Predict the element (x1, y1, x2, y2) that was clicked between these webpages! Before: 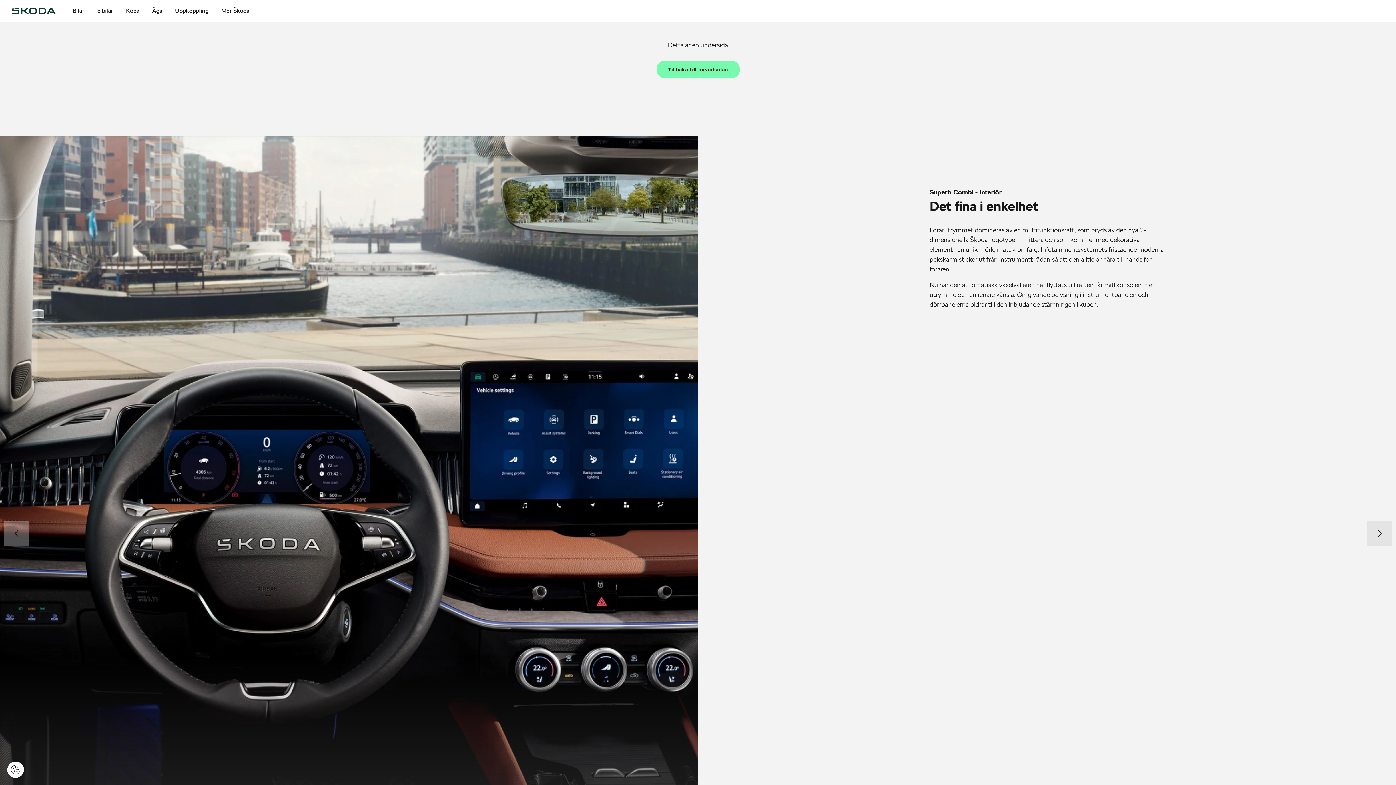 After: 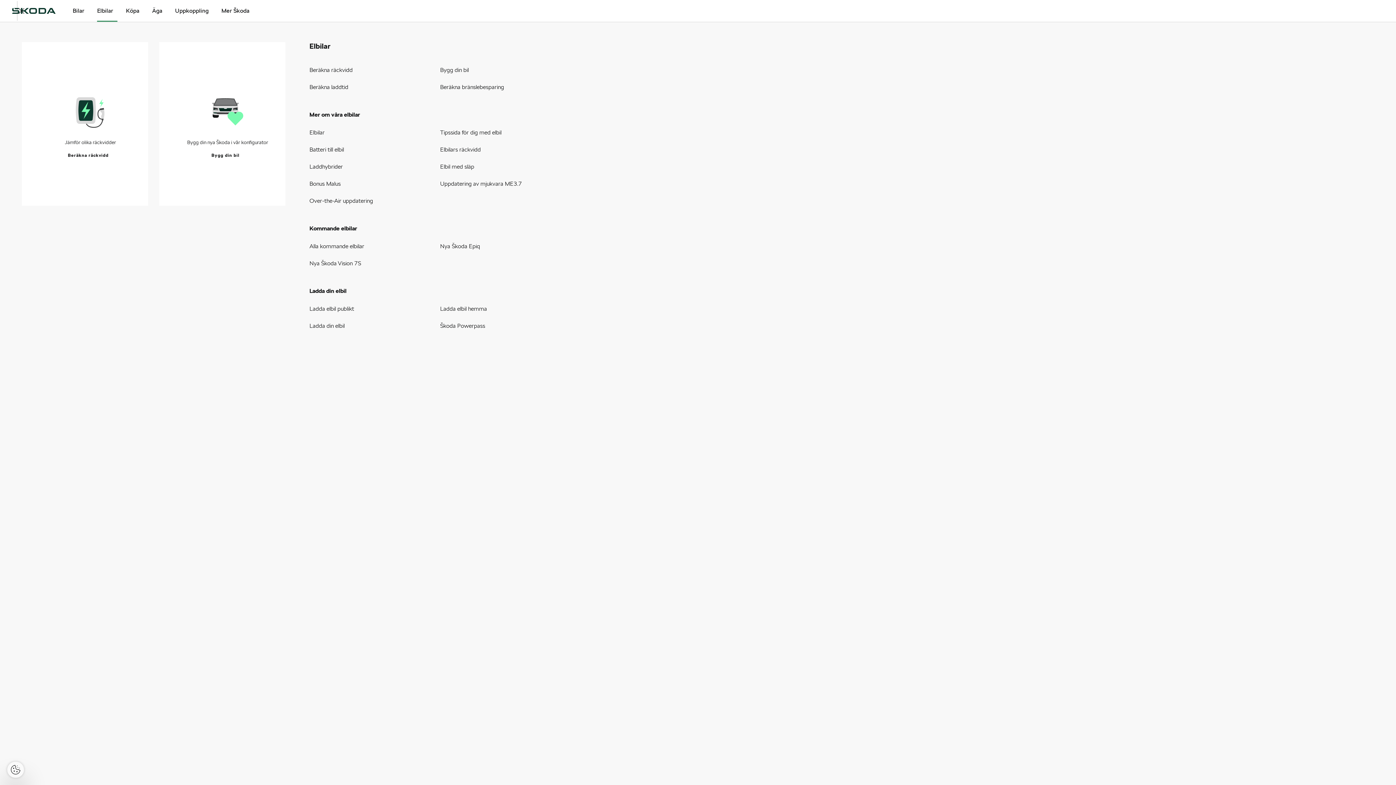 Action: bbox: (97, 0, 113, 21) label: Elbilar